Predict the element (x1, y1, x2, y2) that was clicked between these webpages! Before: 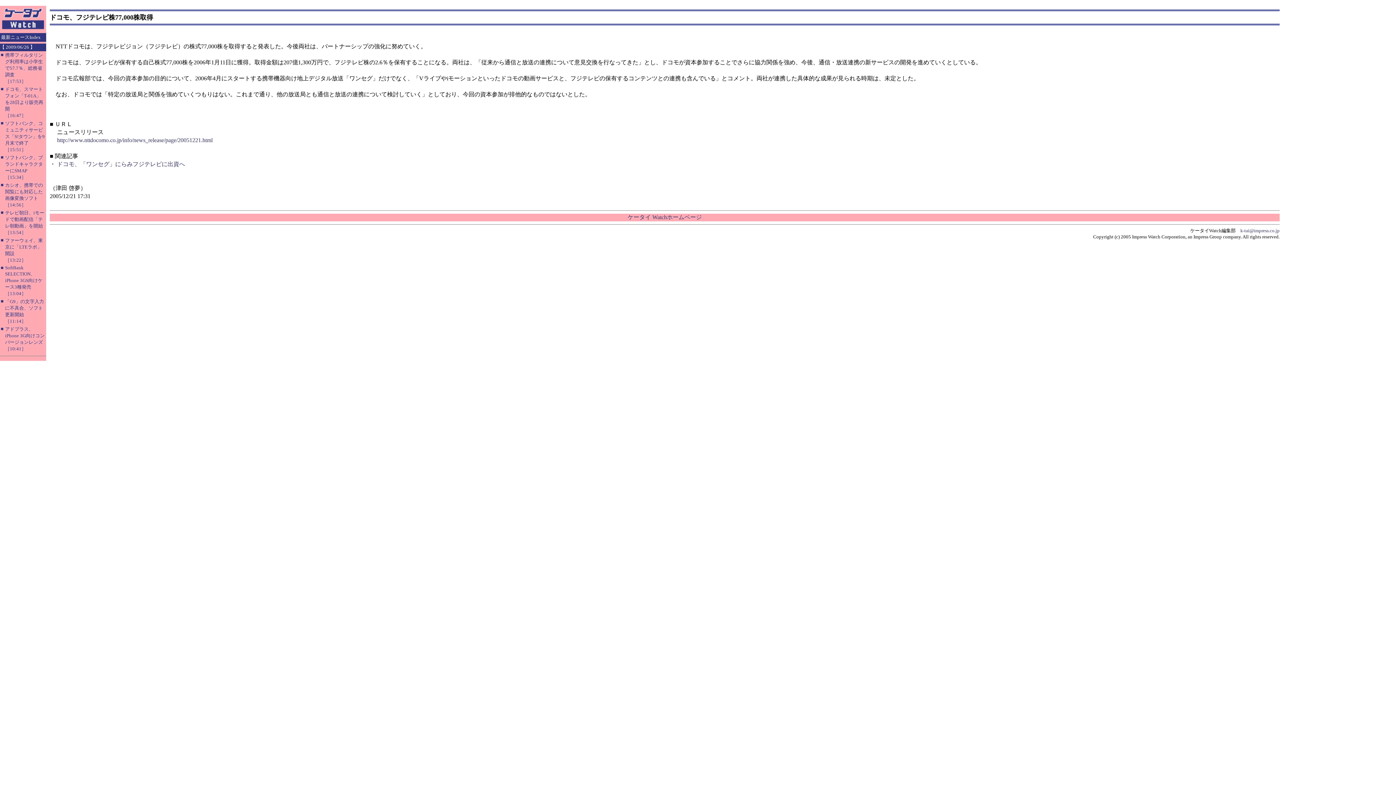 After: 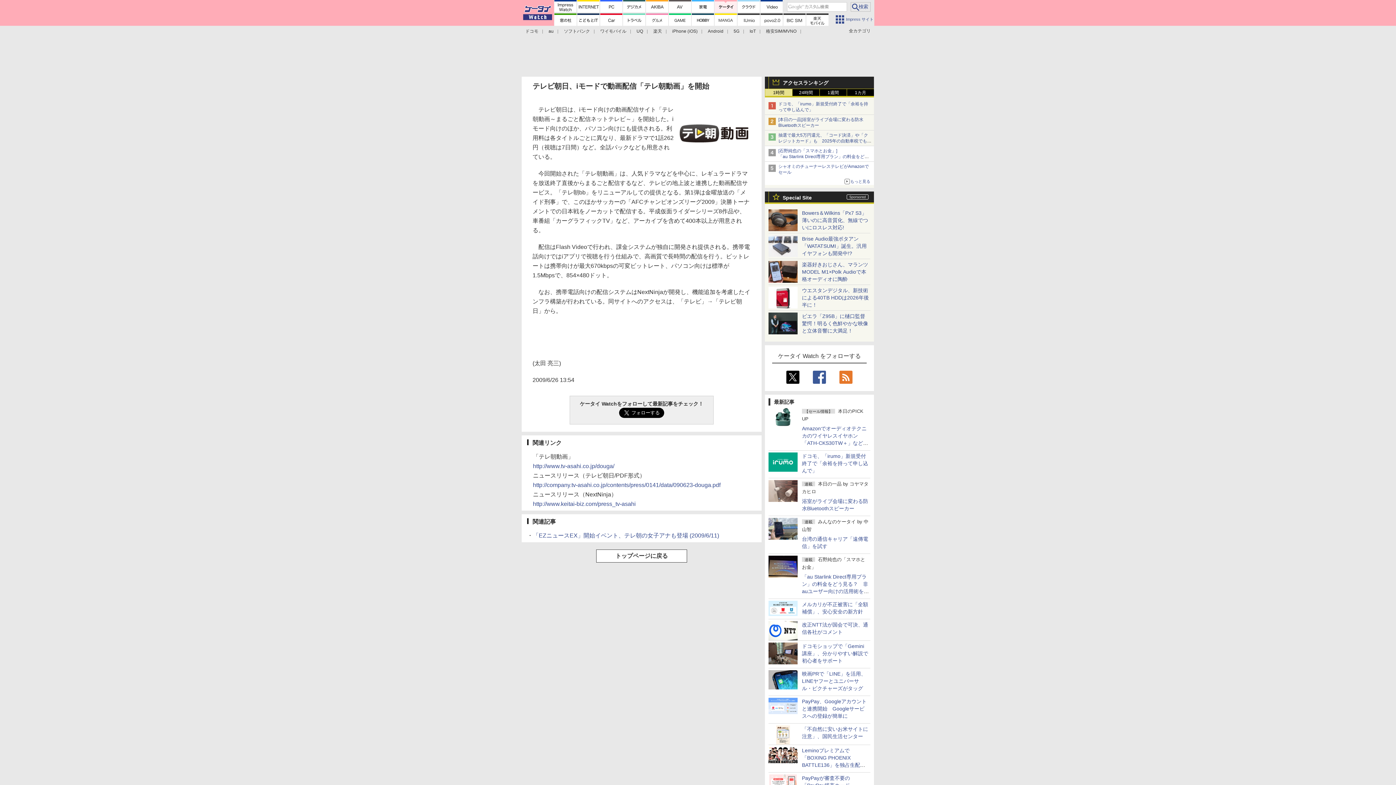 Action: bbox: (5, 209, 44, 235) label: テレビ朝日、iモードで動画配信「テレ朝動画」を開始
［13:54］